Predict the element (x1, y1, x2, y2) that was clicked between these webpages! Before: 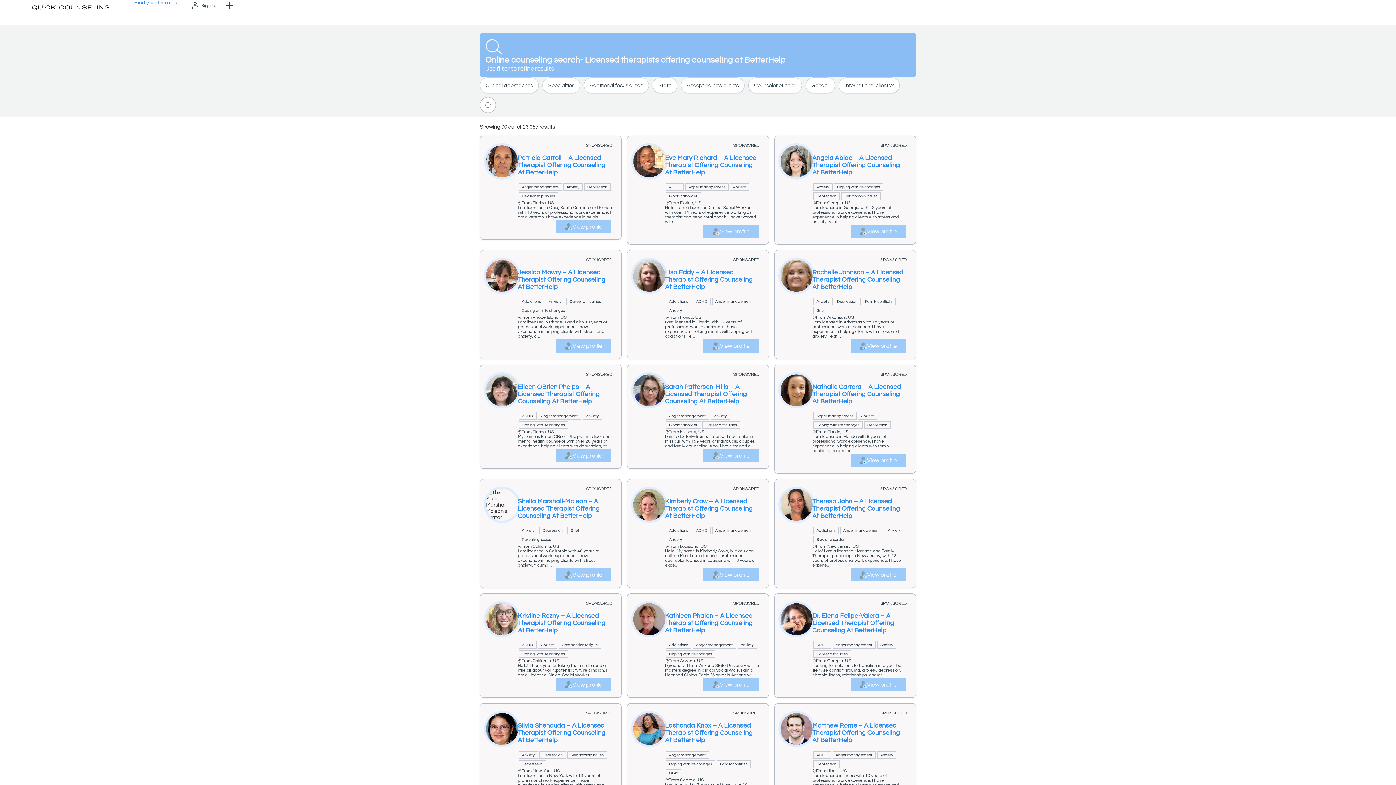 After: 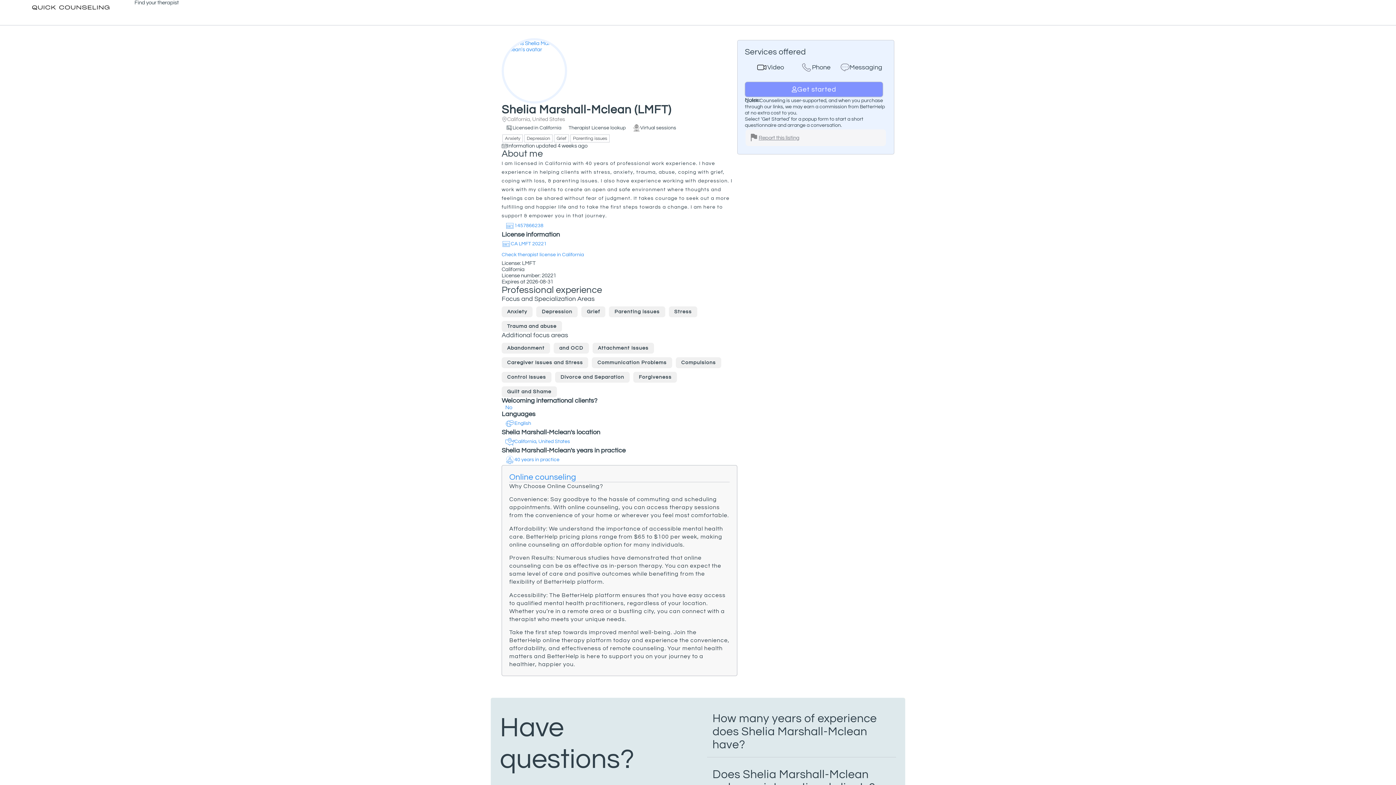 Action: bbox: (518, 498, 599, 519) label: Shelia Marshall-Mclean – A Licensed Therapist Offering Counseling At BetterHelp